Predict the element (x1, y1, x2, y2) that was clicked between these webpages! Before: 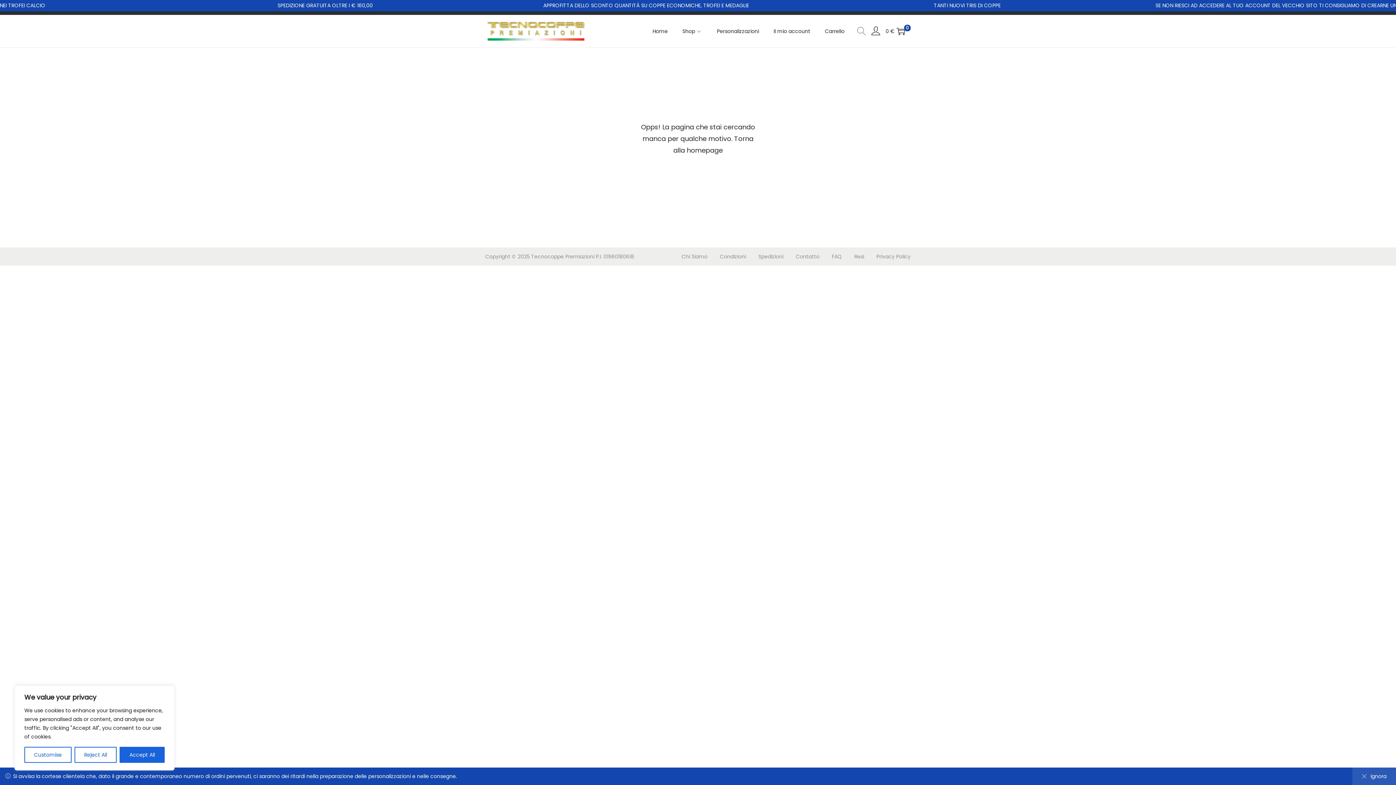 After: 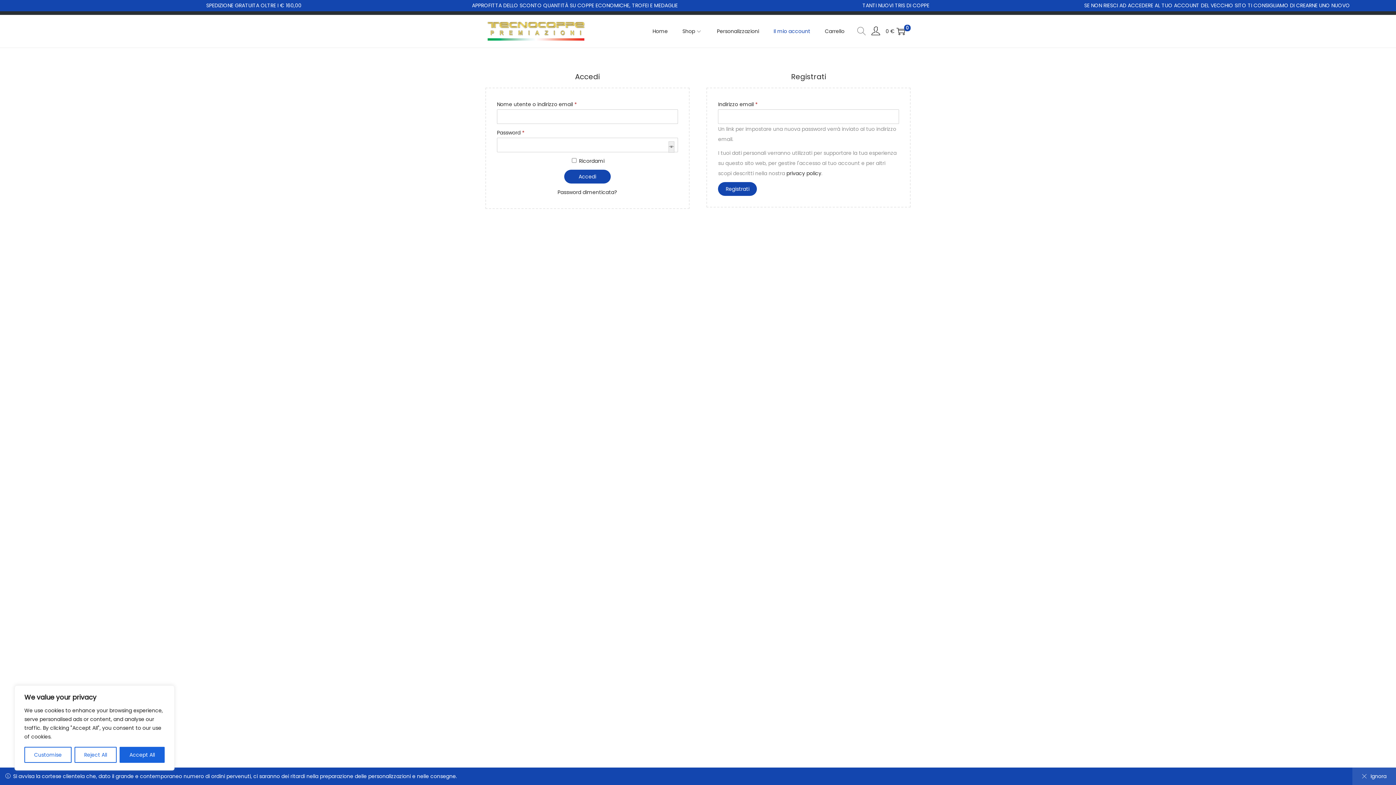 Action: bbox: (773, 14, 810, 47) label: Il mio account